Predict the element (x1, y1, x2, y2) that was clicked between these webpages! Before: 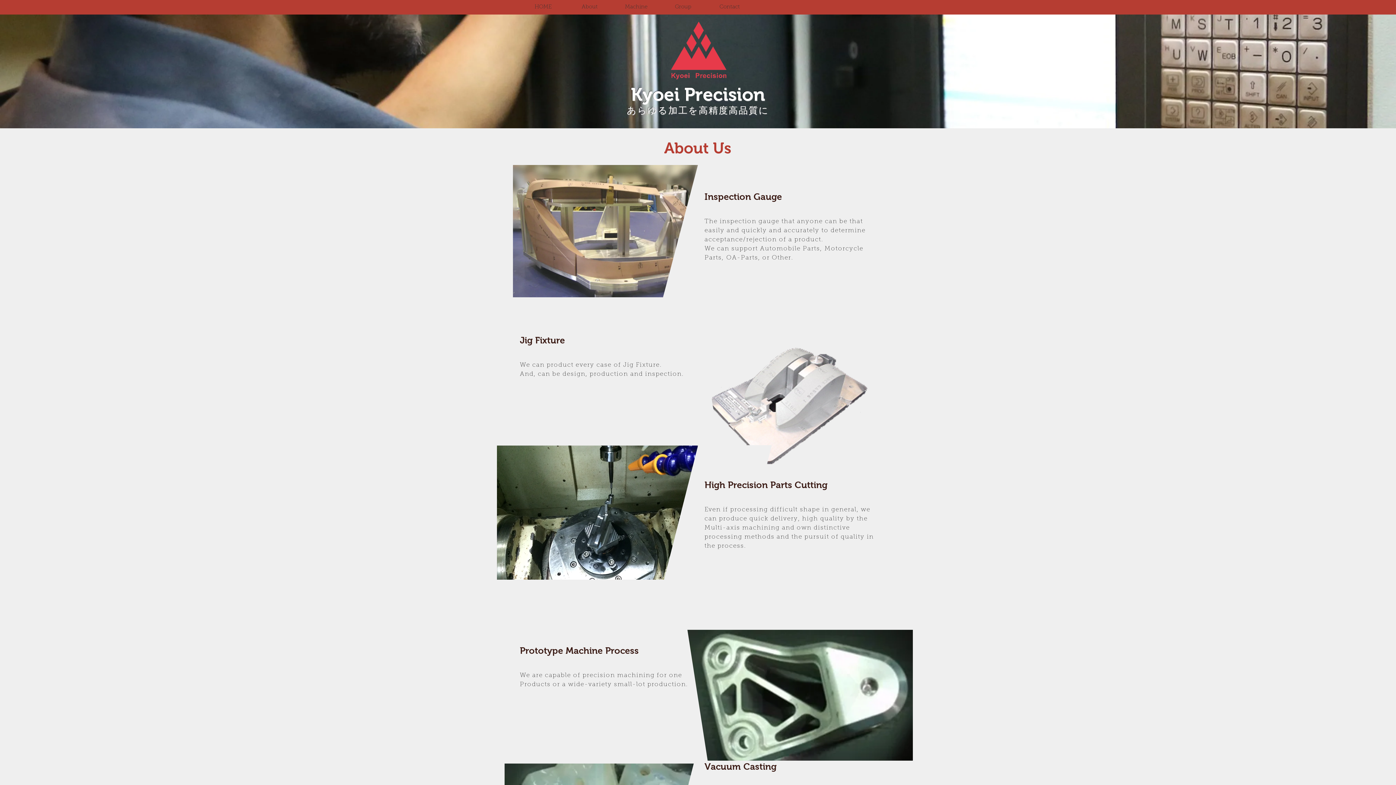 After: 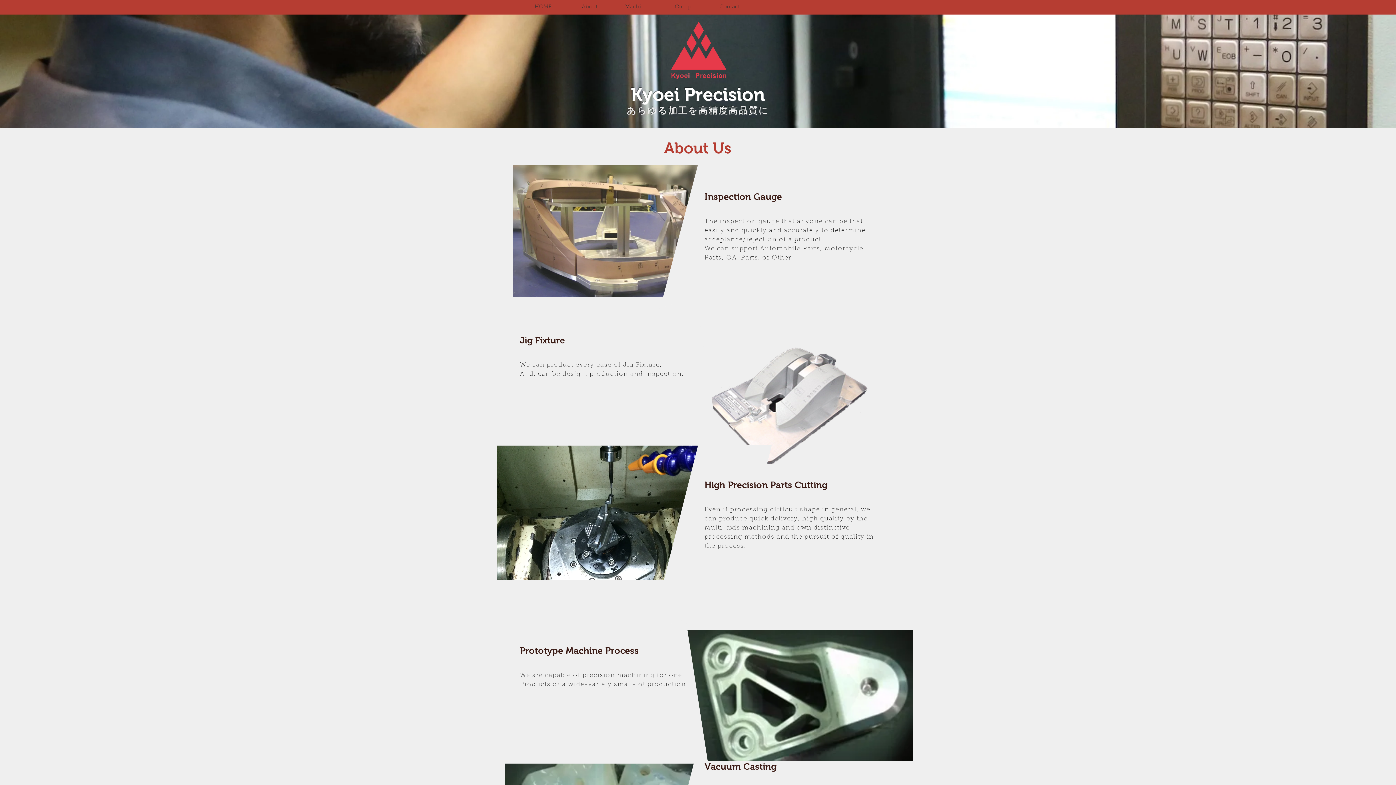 Action: bbox: (566, 0, 613, 13) label: About